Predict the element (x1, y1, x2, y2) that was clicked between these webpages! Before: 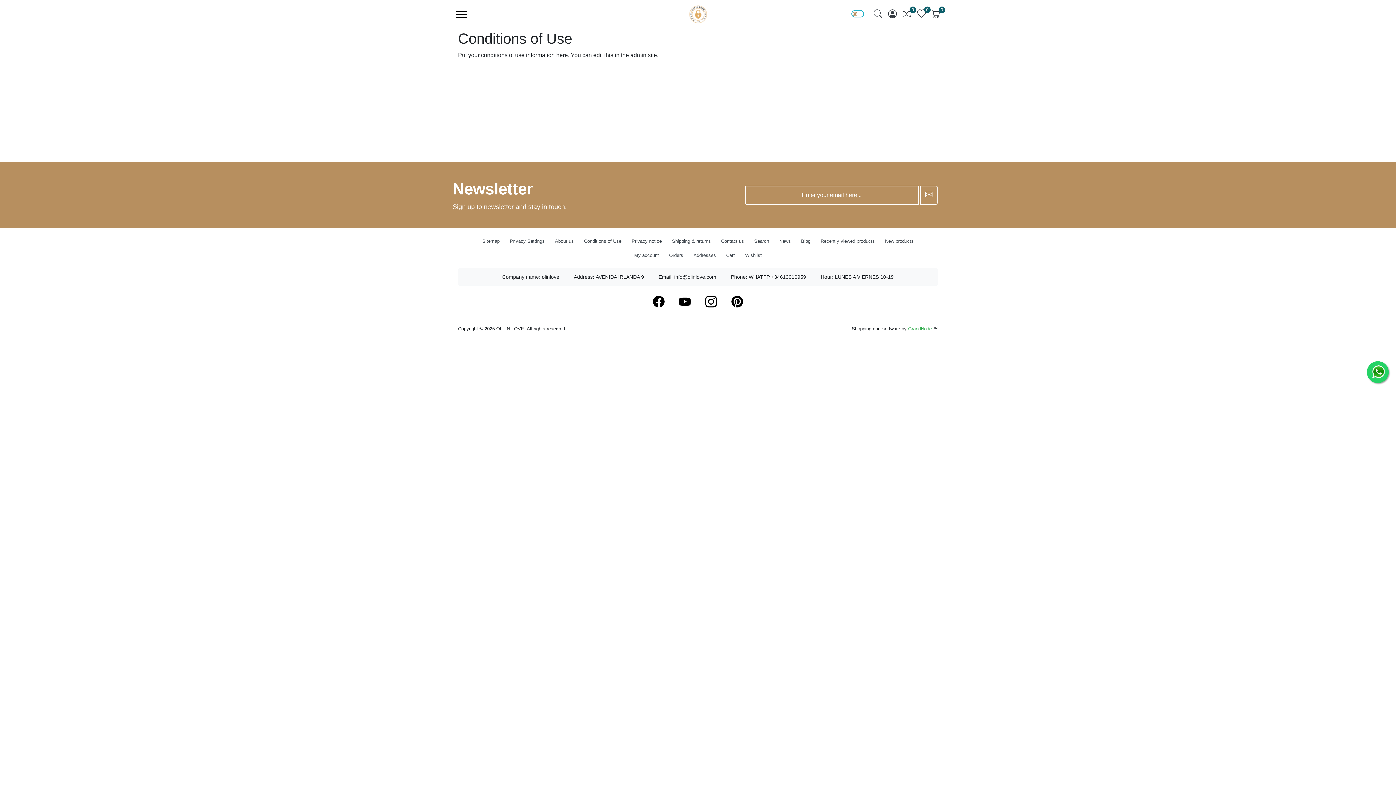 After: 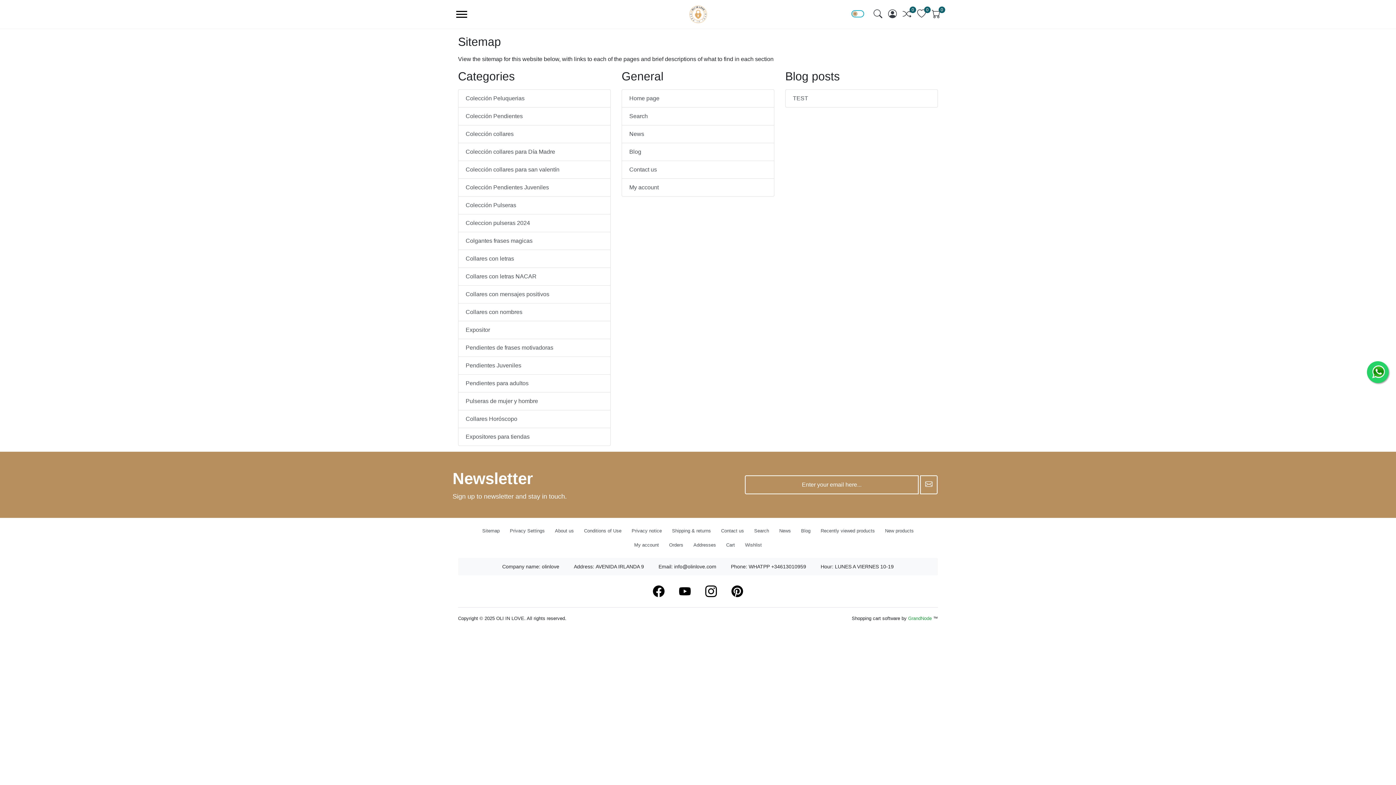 Action: label: Sitemap bbox: (477, 234, 504, 248)